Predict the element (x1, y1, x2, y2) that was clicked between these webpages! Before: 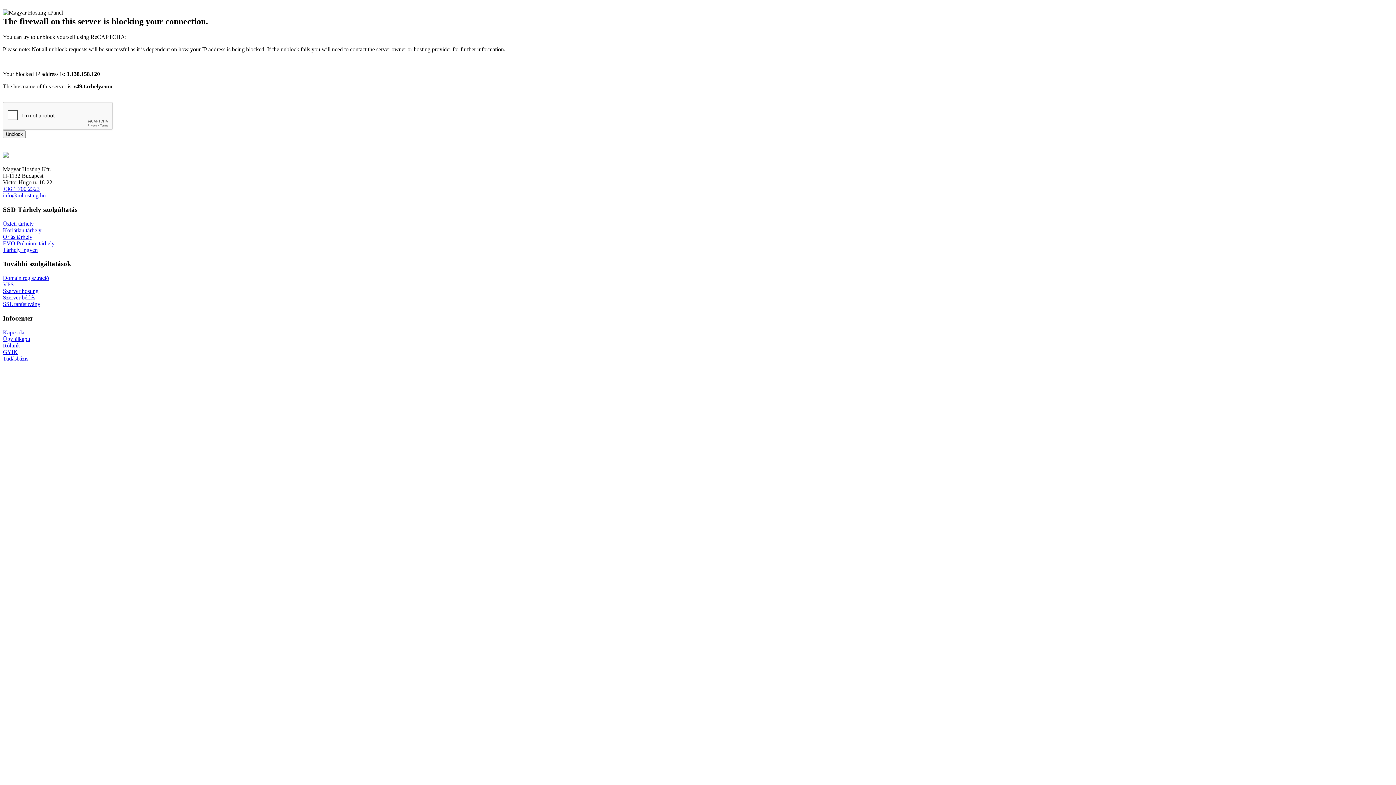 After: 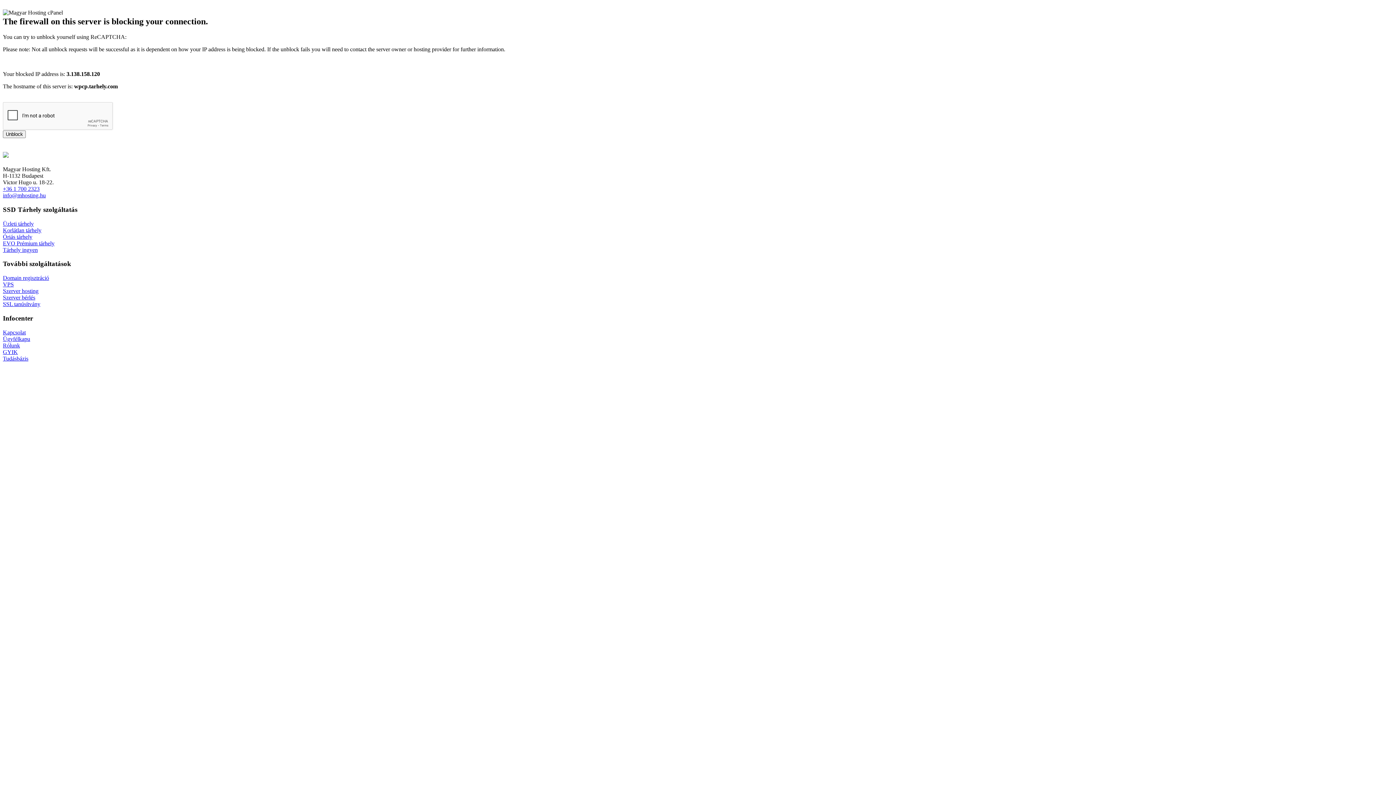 Action: bbox: (2, 246, 37, 252) label: Tárhely ingyen